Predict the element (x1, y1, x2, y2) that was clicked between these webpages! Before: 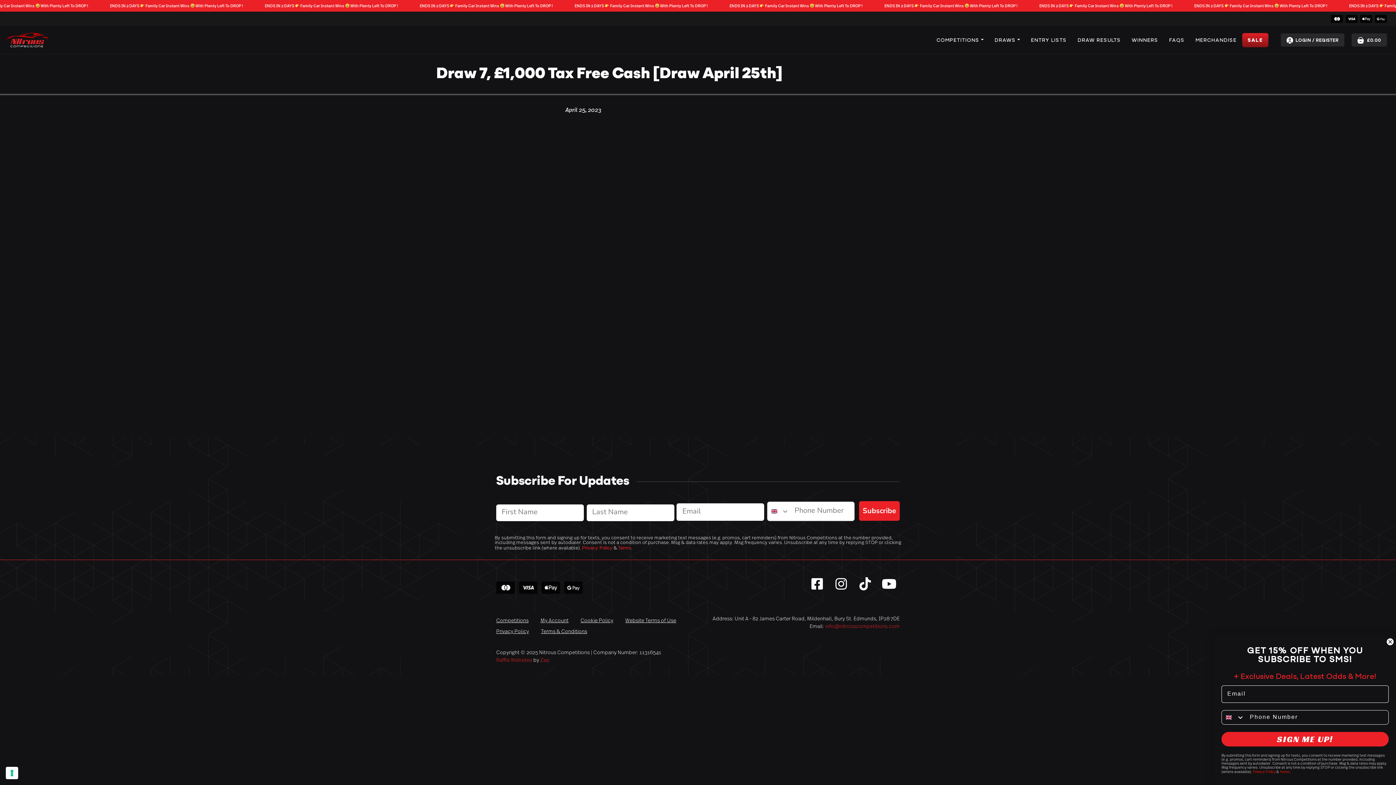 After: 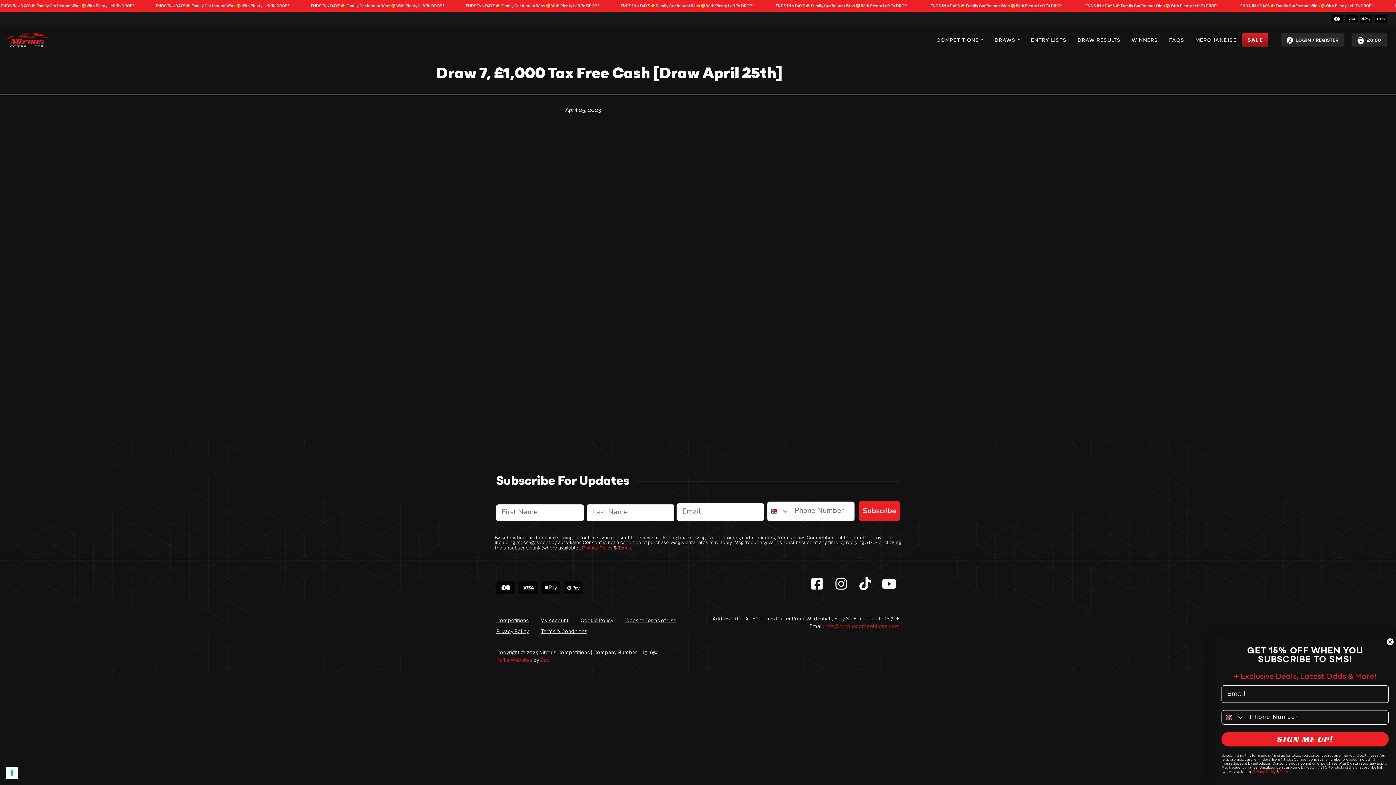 Action: bbox: (808, 574, 826, 593)